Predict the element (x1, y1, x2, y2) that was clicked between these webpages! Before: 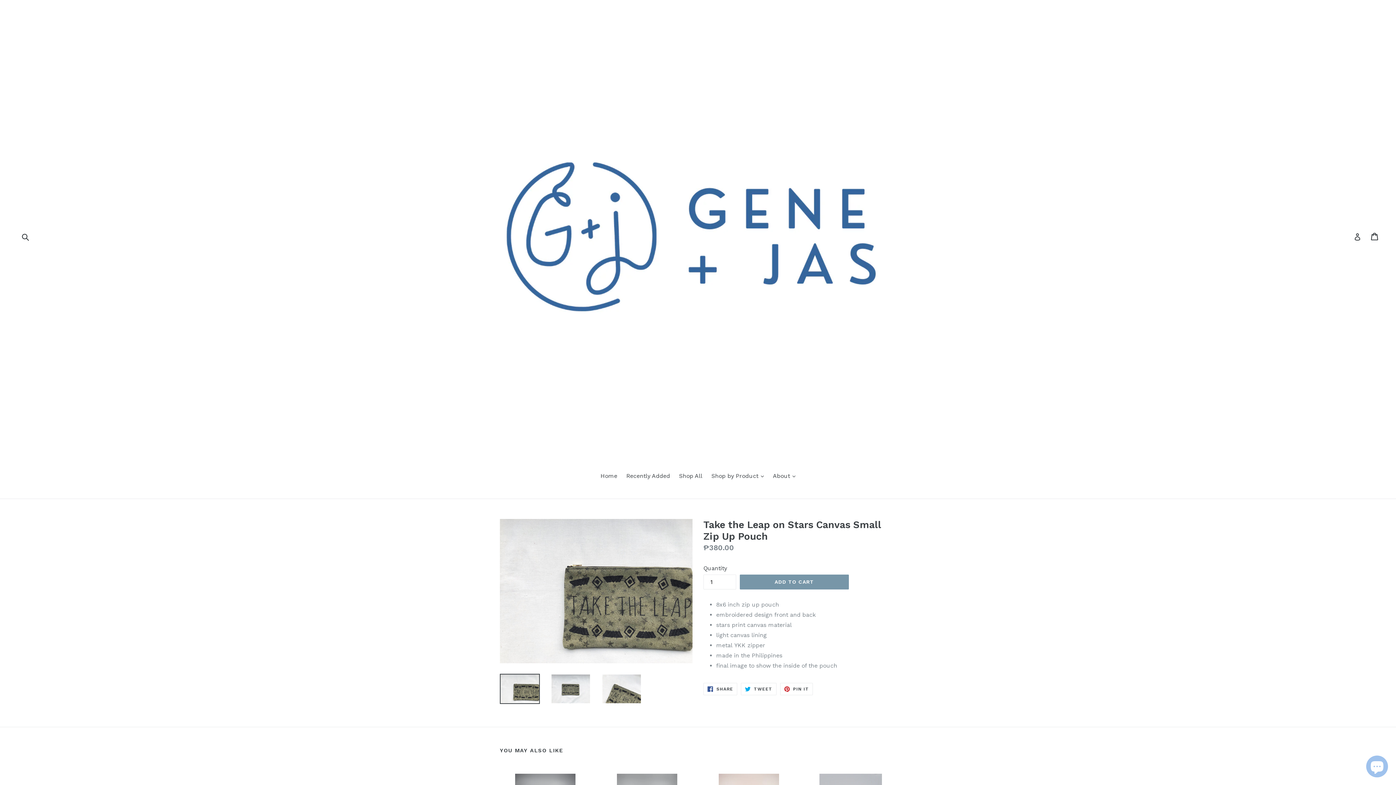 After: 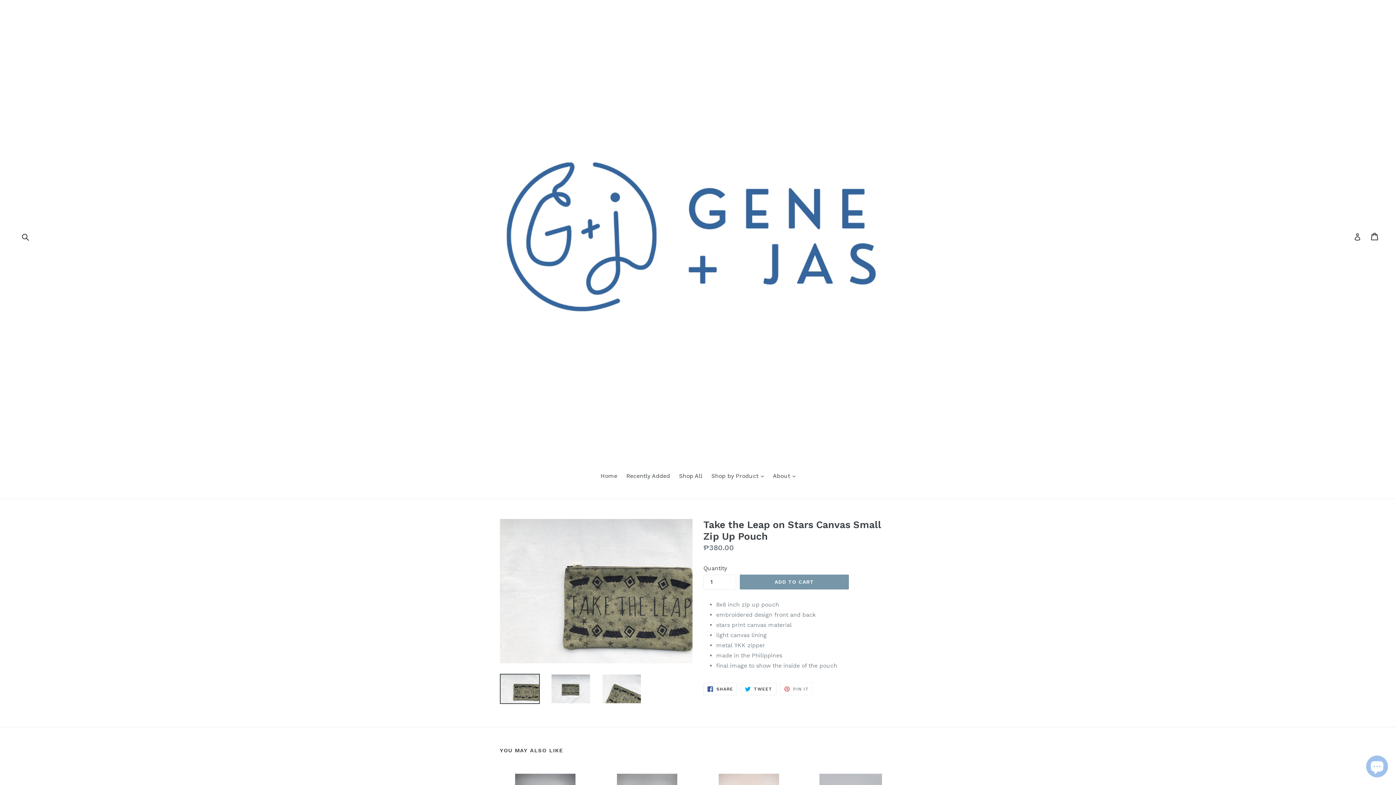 Action: bbox: (780, 683, 813, 695) label:  PIN IT
PIN ON PINTEREST